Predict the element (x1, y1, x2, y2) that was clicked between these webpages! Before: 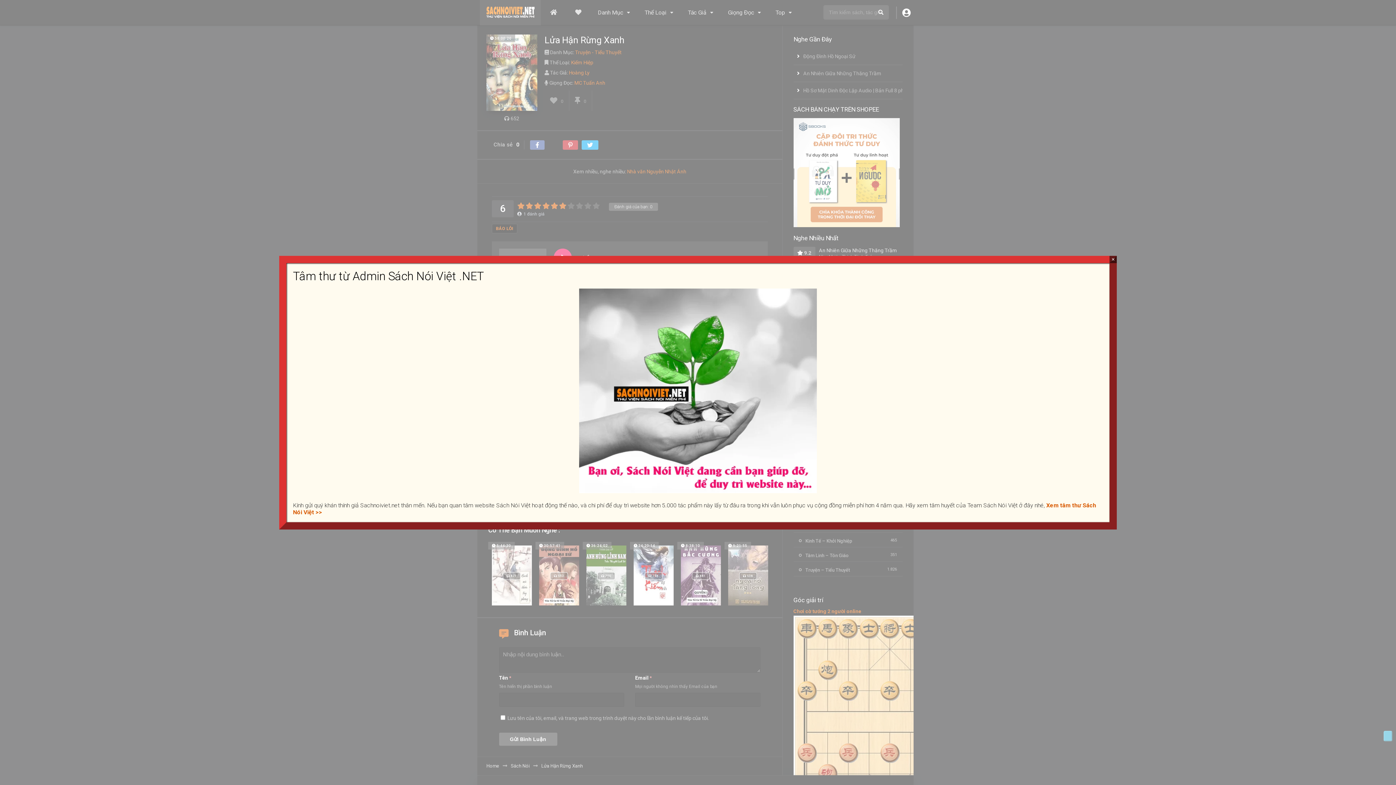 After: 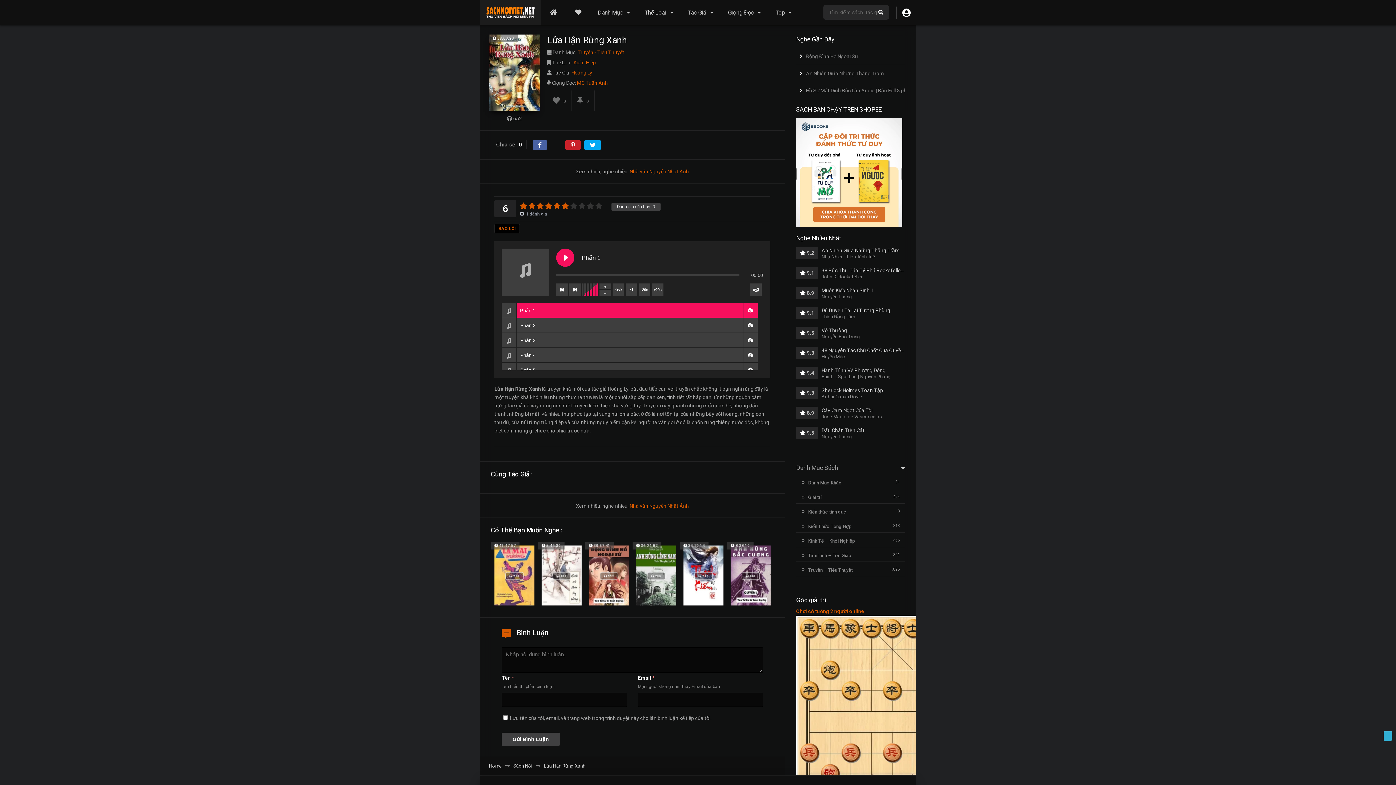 Action: label: Close bbox: (1109, 255, 1117, 263)